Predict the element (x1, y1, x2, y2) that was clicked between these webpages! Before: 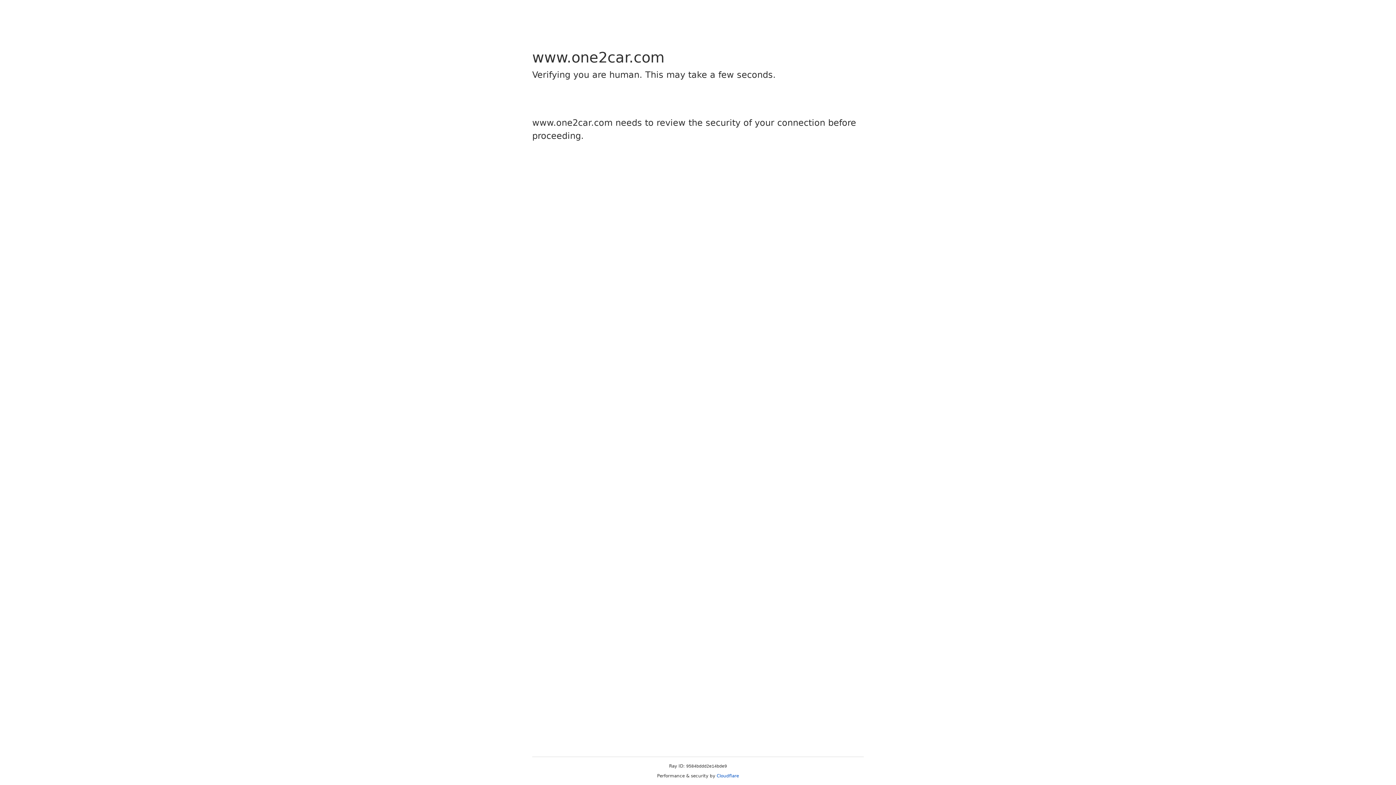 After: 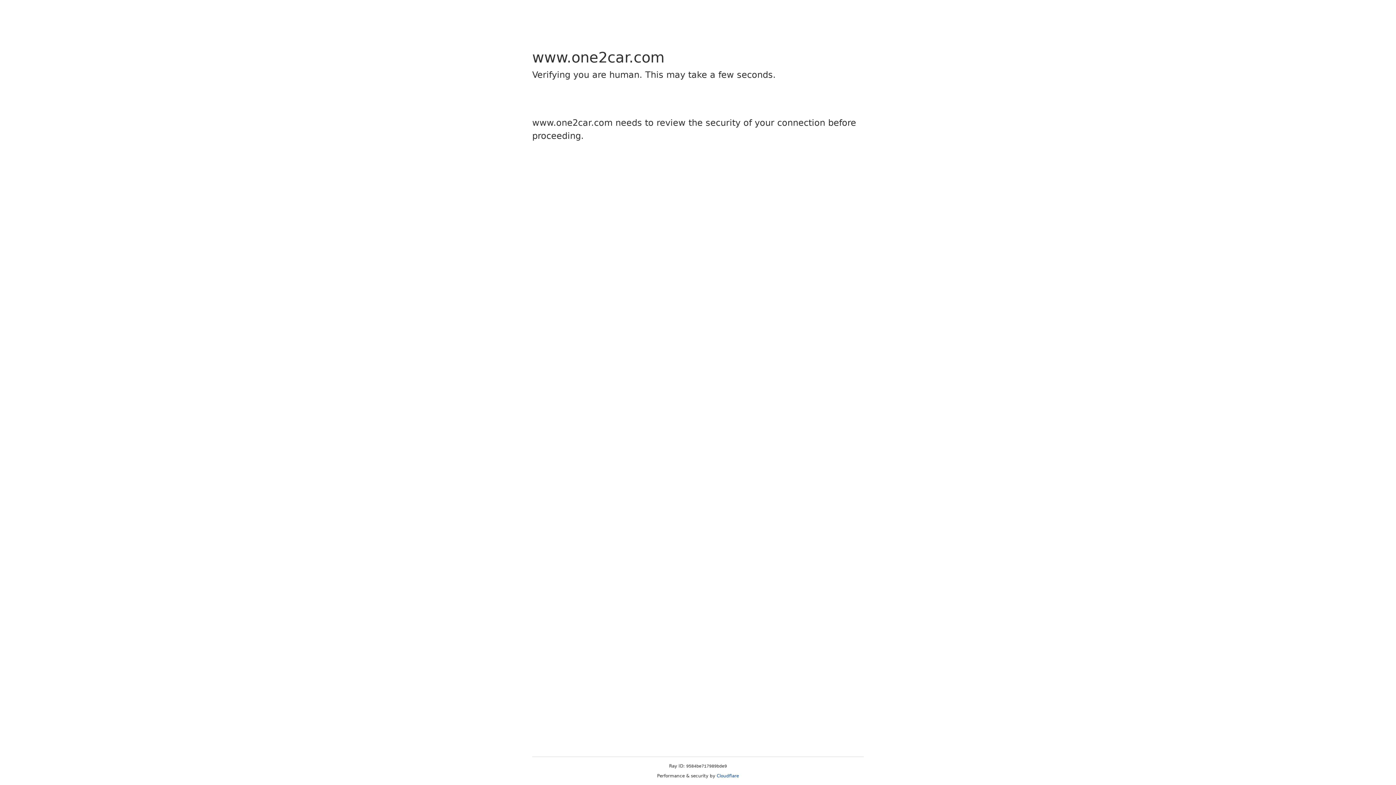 Action: label: Cloudflare bbox: (716, 773, 739, 778)